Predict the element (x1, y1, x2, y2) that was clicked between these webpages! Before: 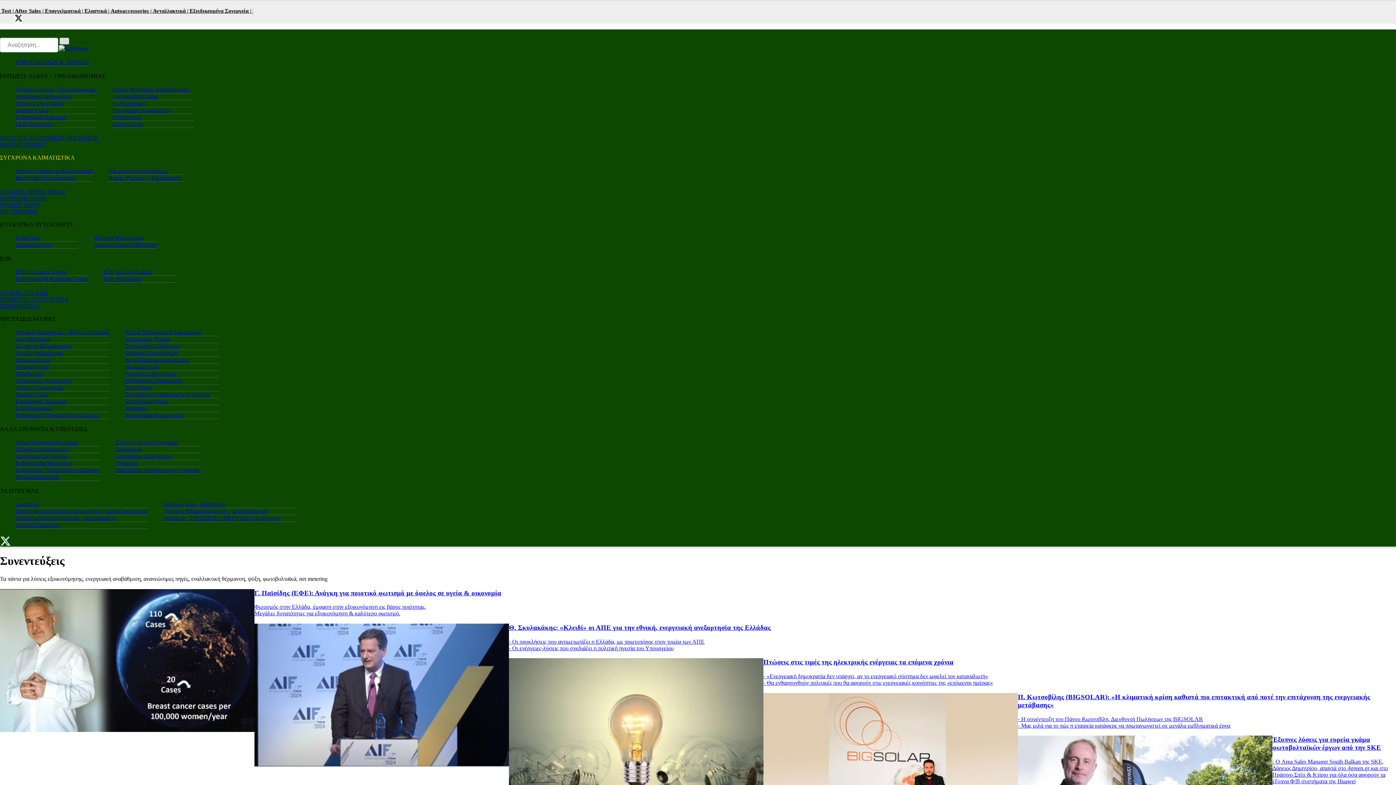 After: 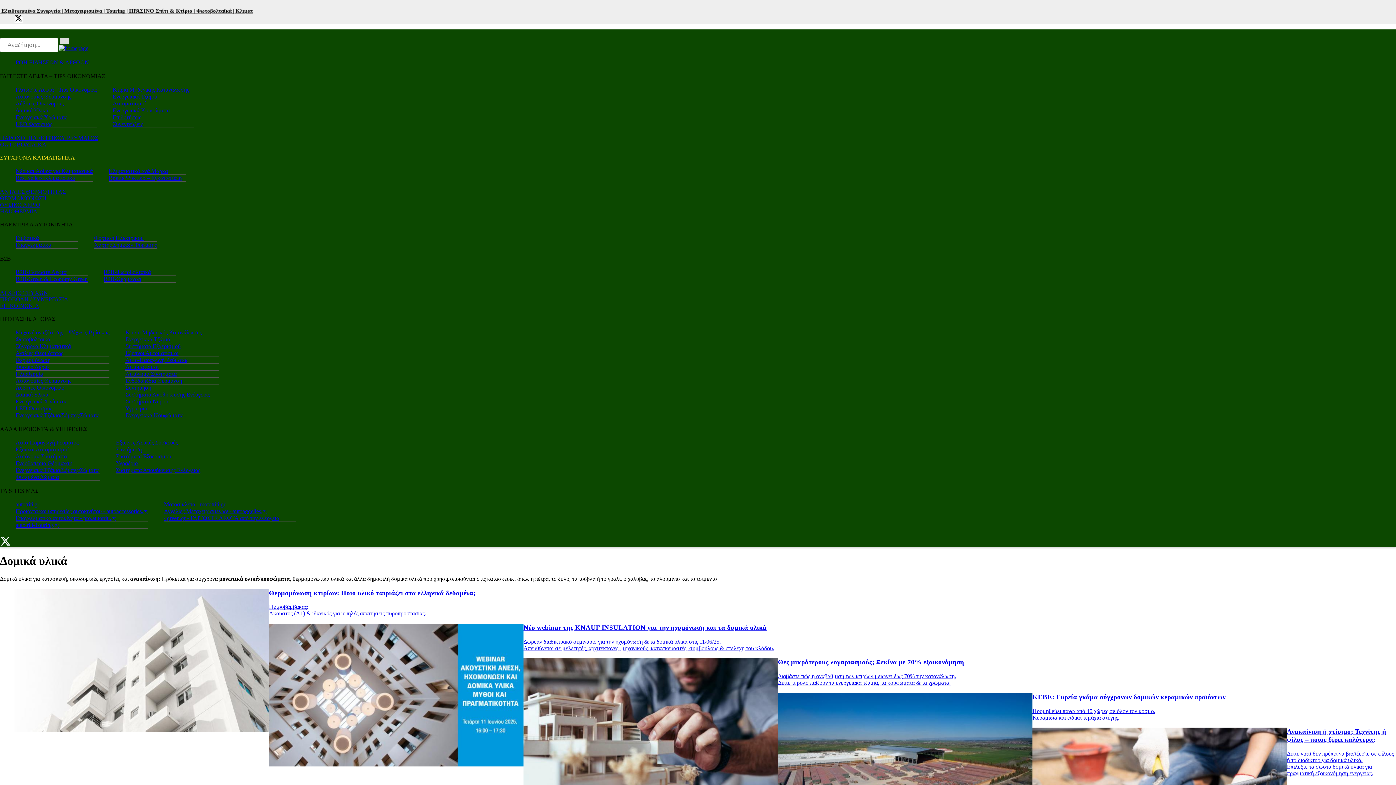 Action: bbox: (15, 107, 48, 113) label: Δομικά Υλικά